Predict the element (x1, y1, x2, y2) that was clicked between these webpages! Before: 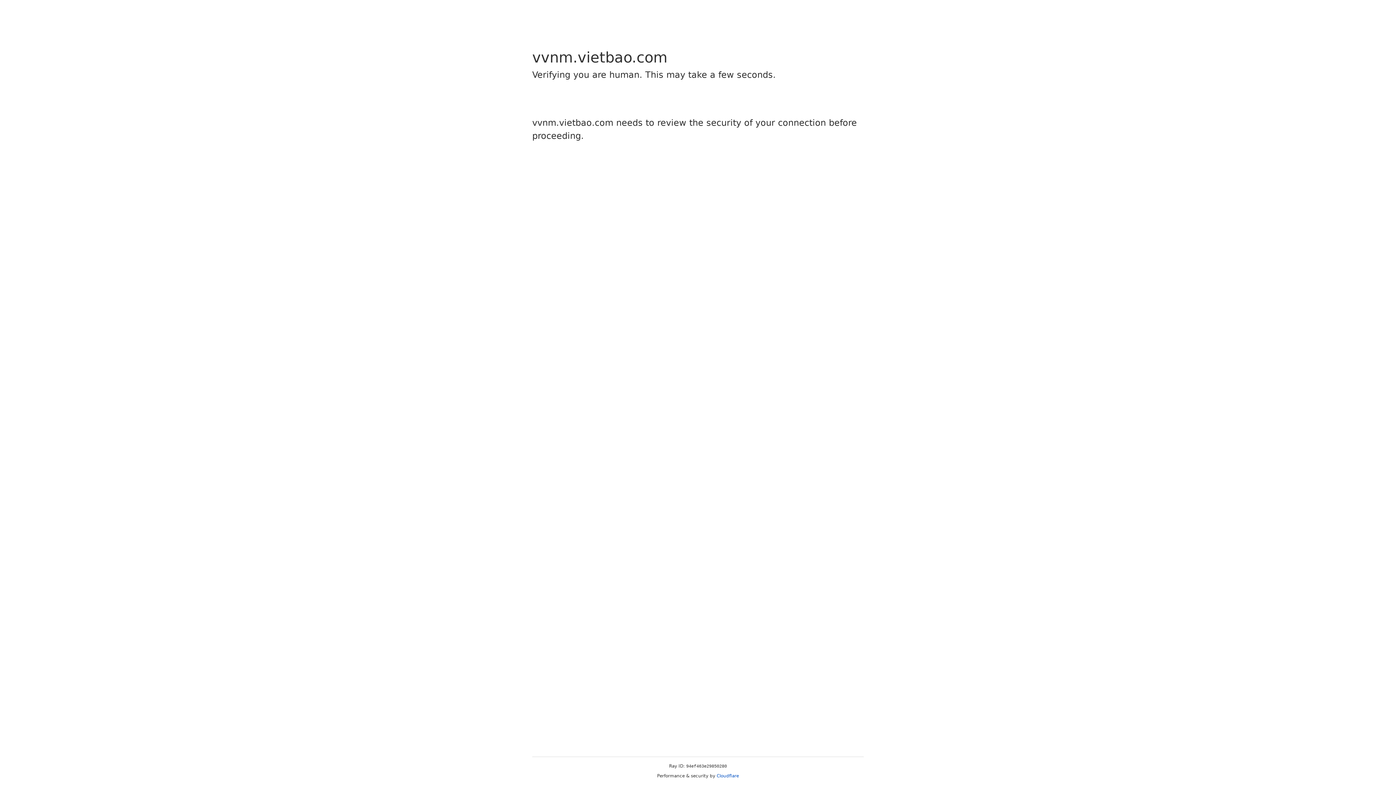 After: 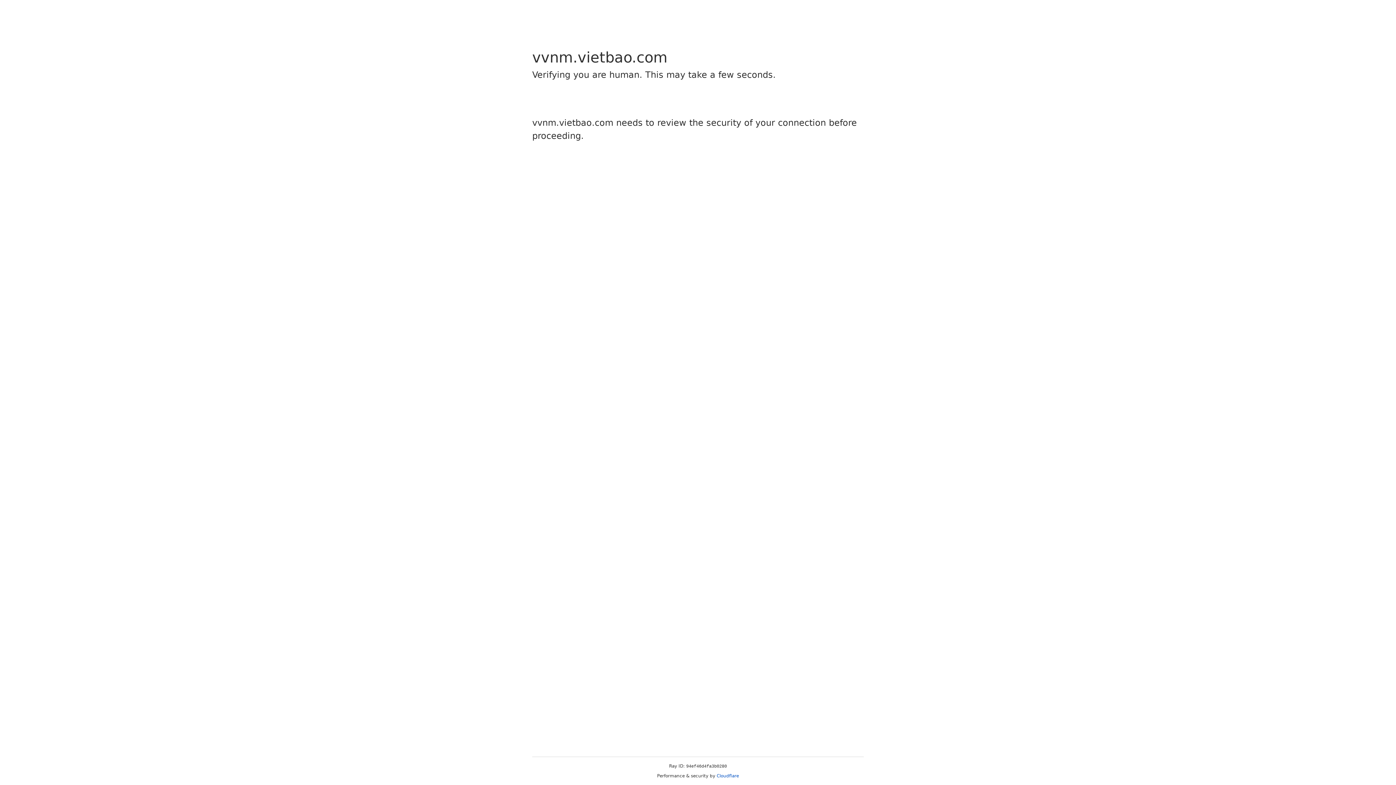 Action: label: Cloudflare bbox: (716, 773, 739, 778)